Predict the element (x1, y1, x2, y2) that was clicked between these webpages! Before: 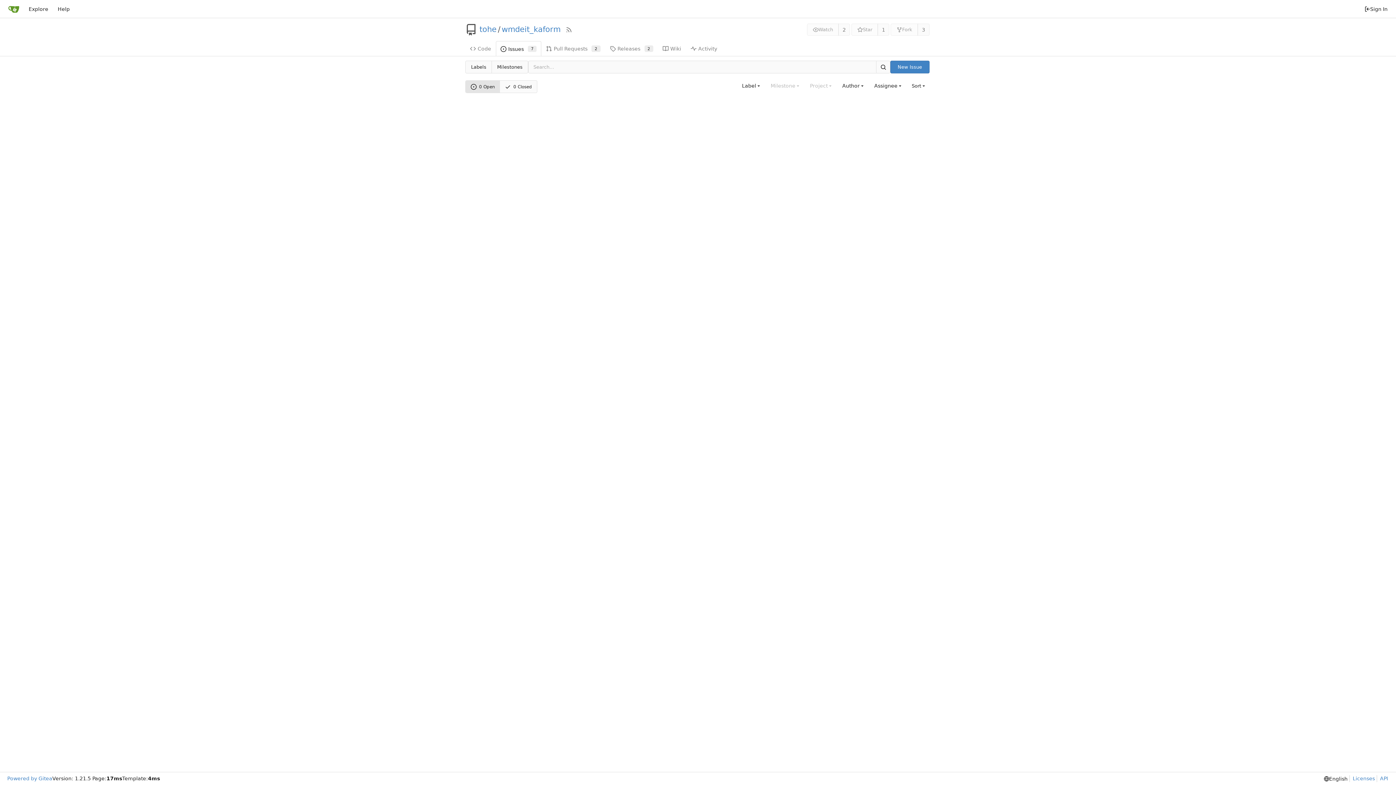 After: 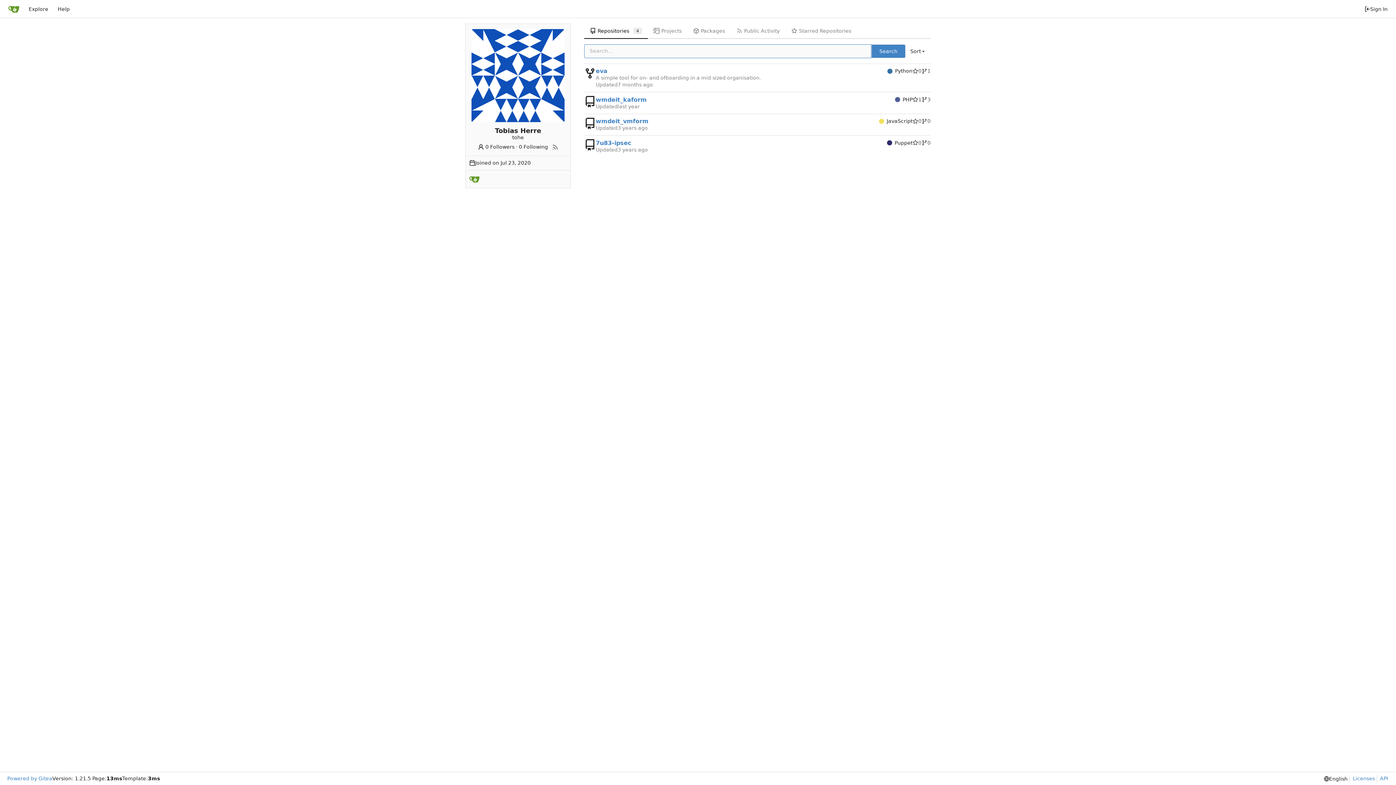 Action: bbox: (479, 26, 496, 33) label: tohe